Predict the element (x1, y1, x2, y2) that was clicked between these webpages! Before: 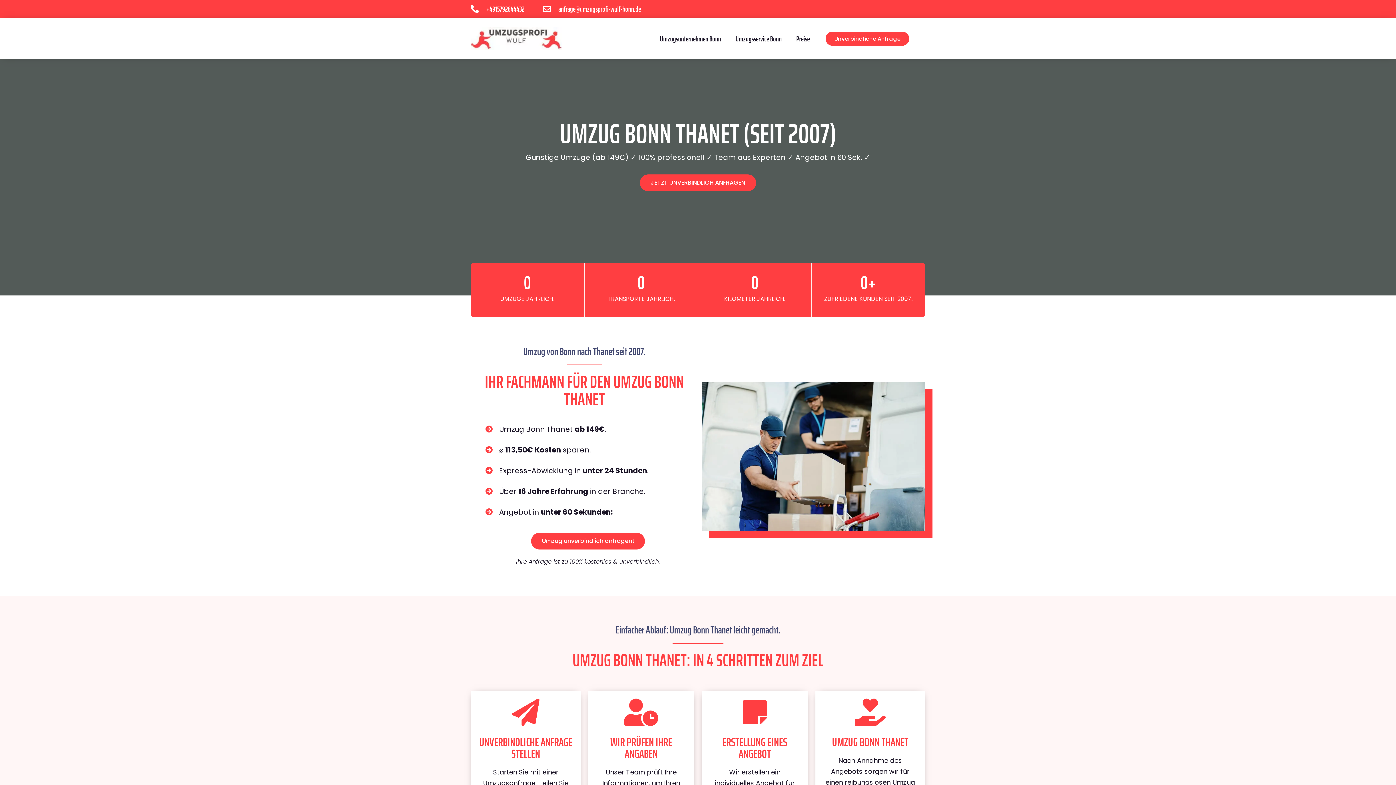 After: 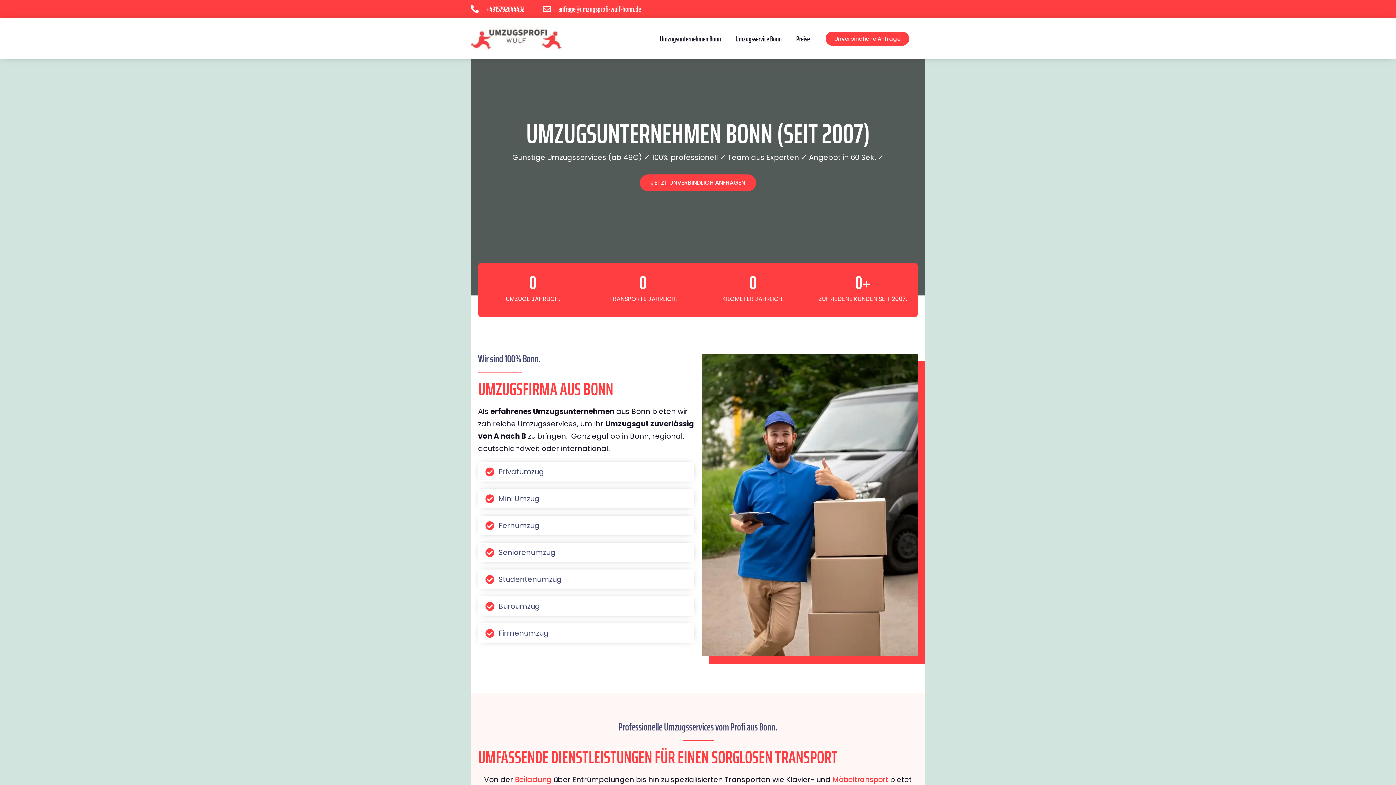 Action: bbox: (470, 27, 561, 50)